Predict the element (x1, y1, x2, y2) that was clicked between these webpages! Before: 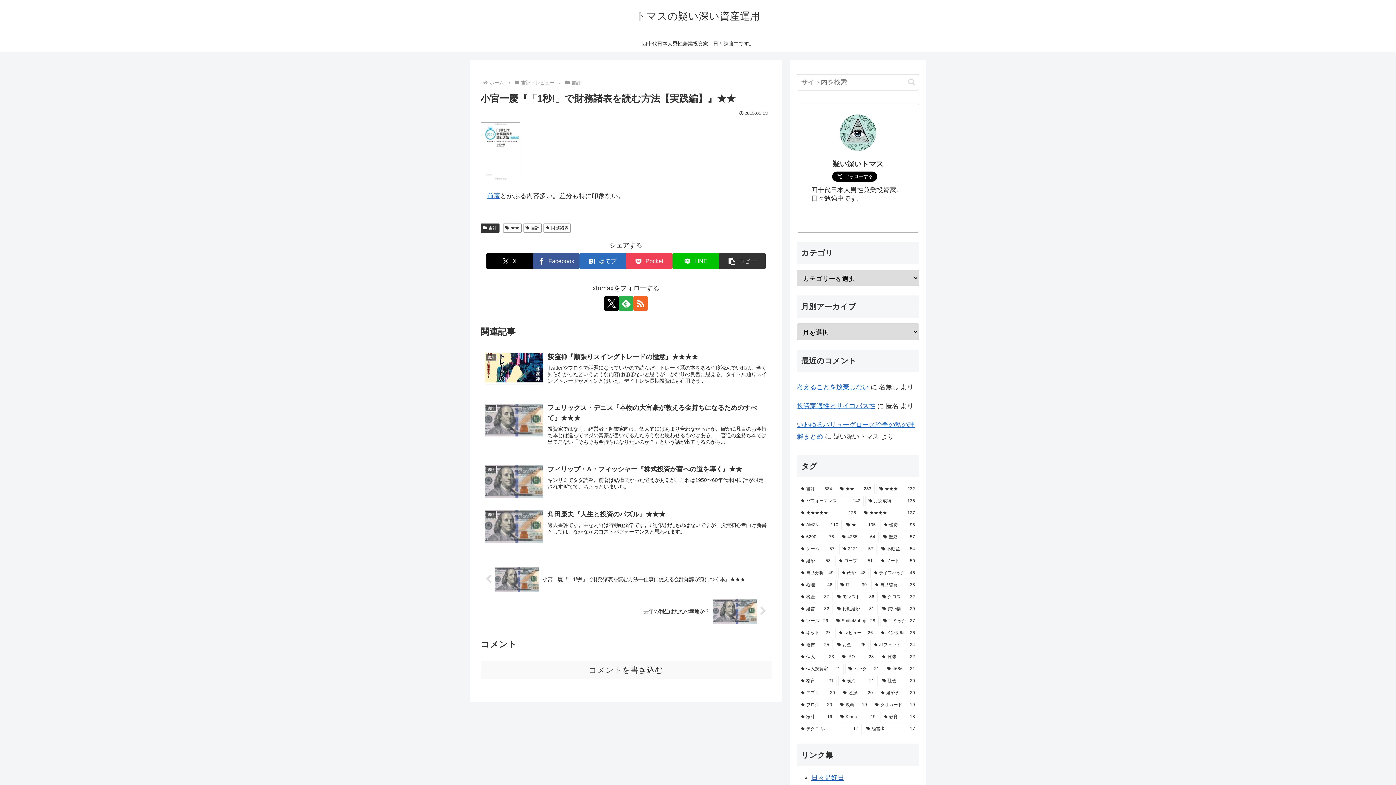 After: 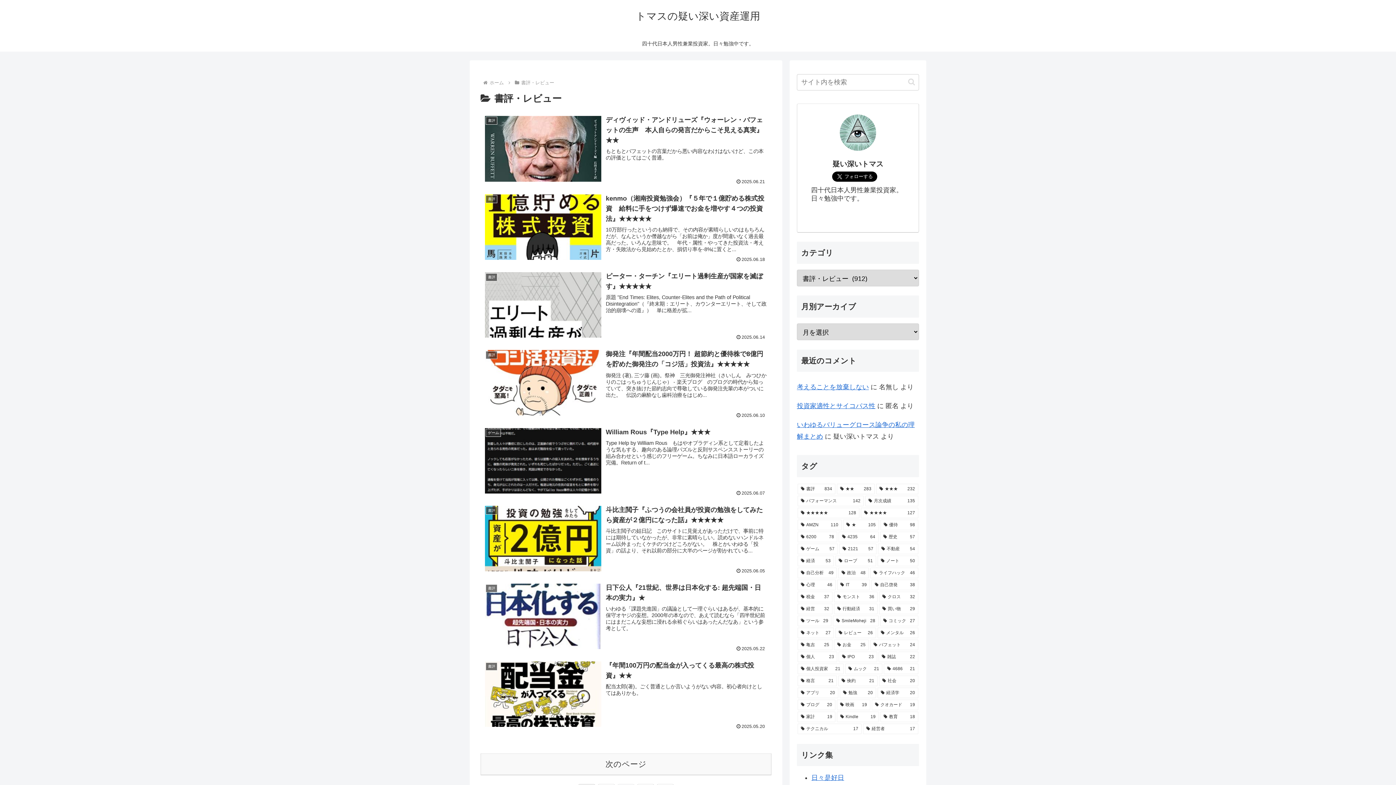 Action: bbox: (520, 79, 555, 85) label: 書評・レビュー